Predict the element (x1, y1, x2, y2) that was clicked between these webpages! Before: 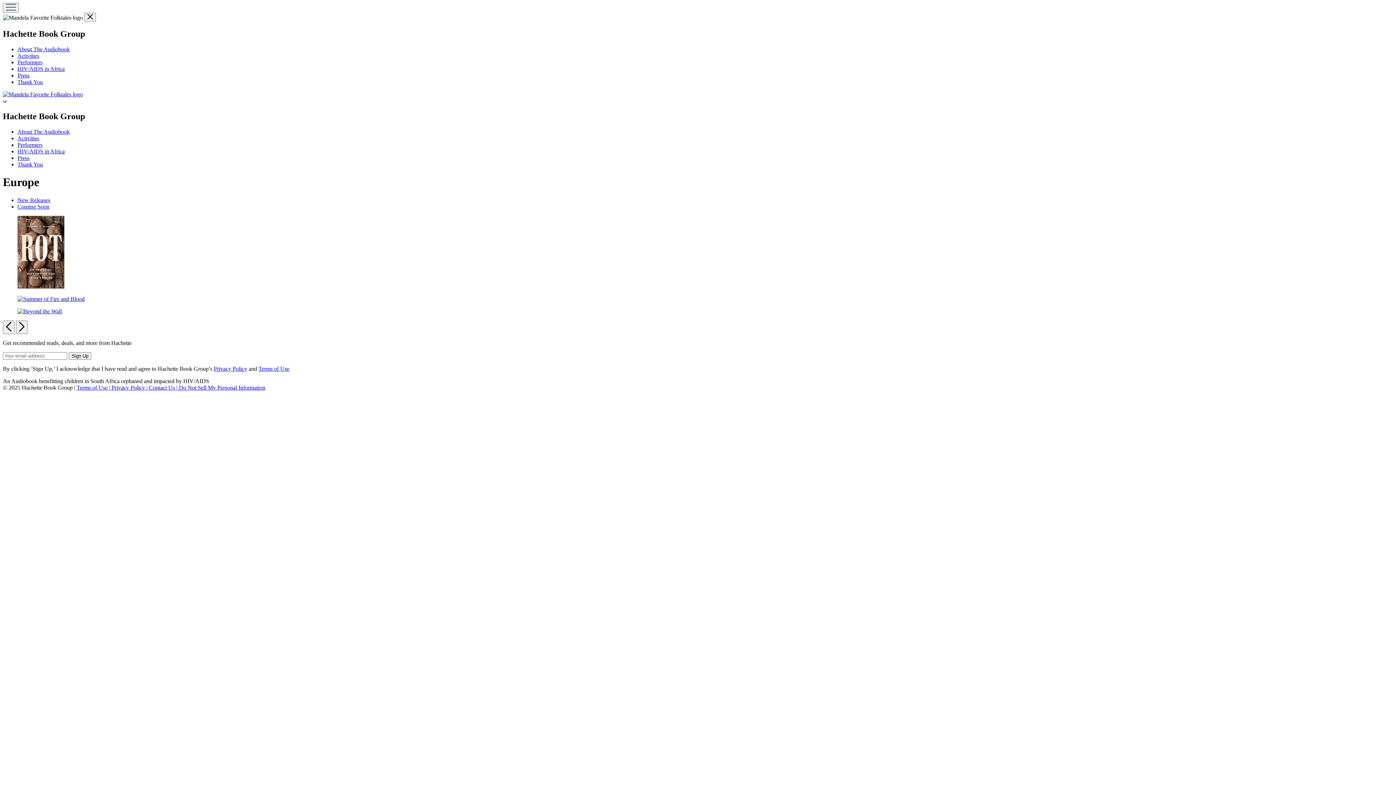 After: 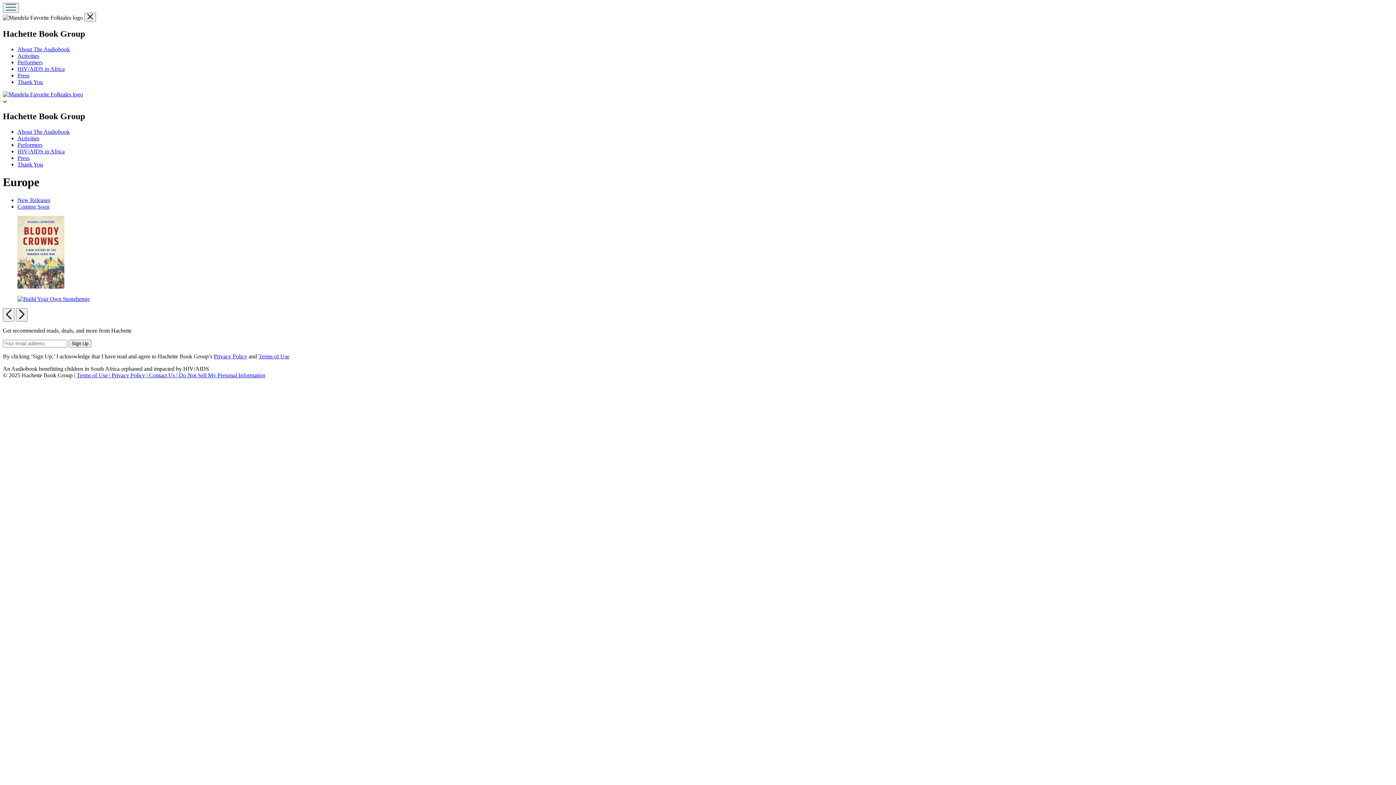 Action: label: Coming Soon bbox: (17, 203, 49, 209)